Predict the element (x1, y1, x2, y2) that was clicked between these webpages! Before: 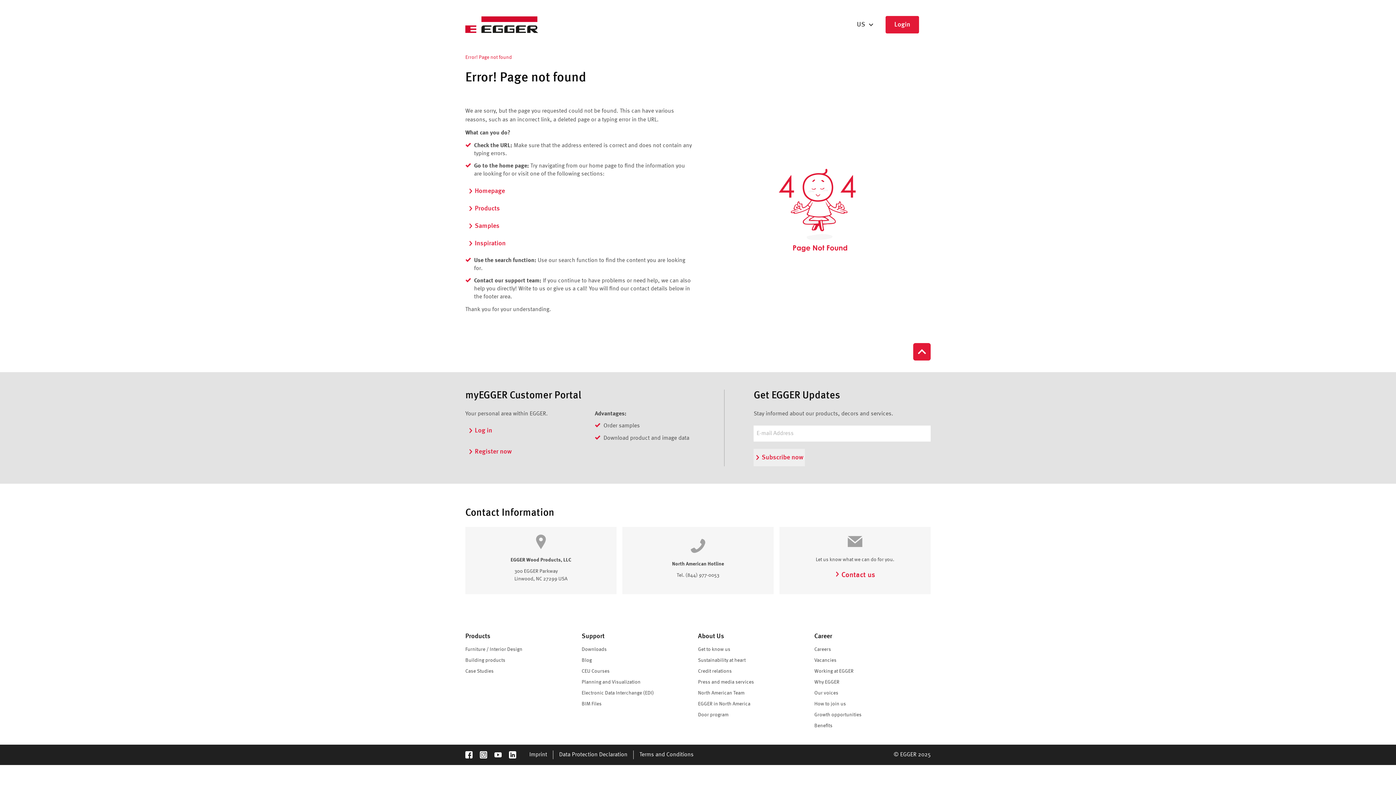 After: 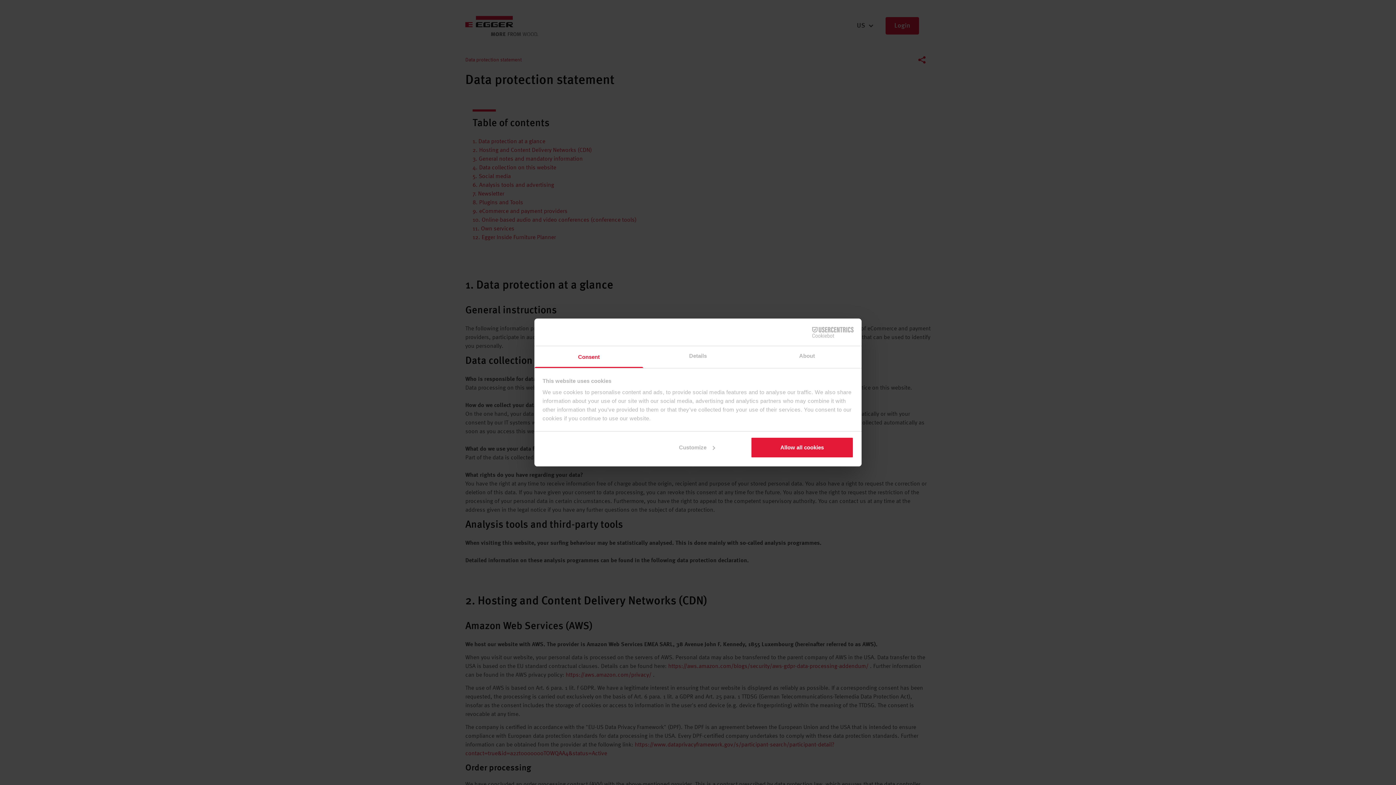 Action: bbox: (553, 750, 633, 759) label: Data Protection Declaration